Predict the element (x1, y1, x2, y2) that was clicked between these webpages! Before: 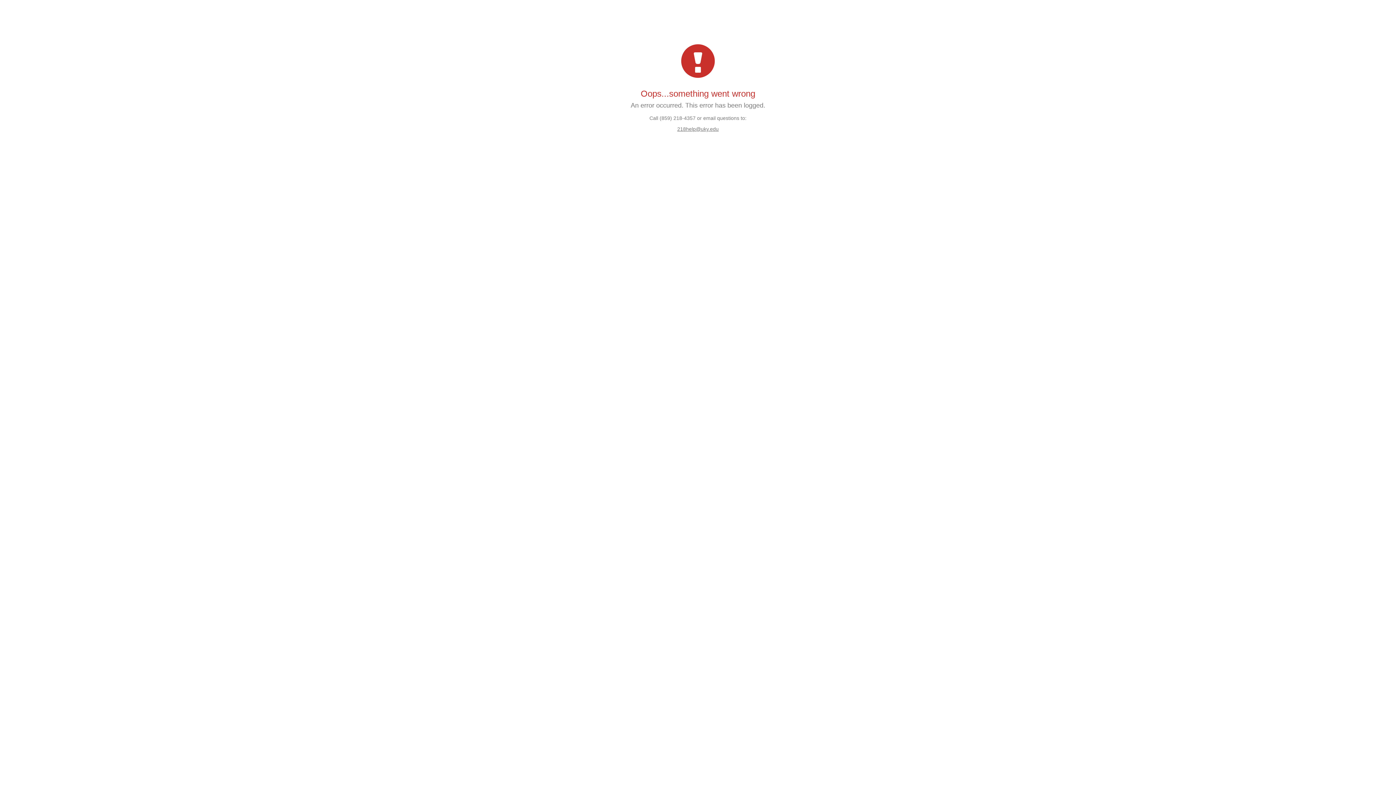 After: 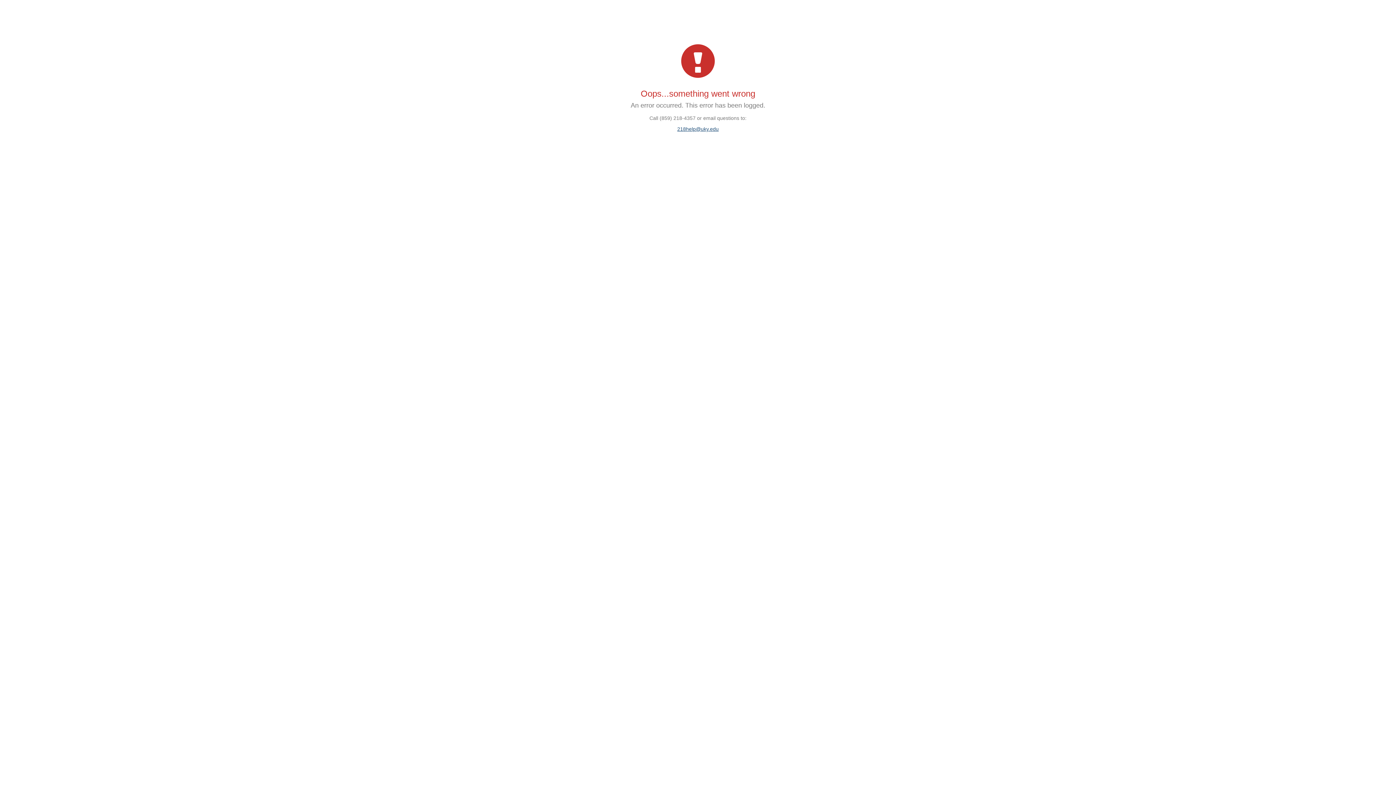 Action: bbox: (677, 126, 718, 132) label: 218help@uky.edu